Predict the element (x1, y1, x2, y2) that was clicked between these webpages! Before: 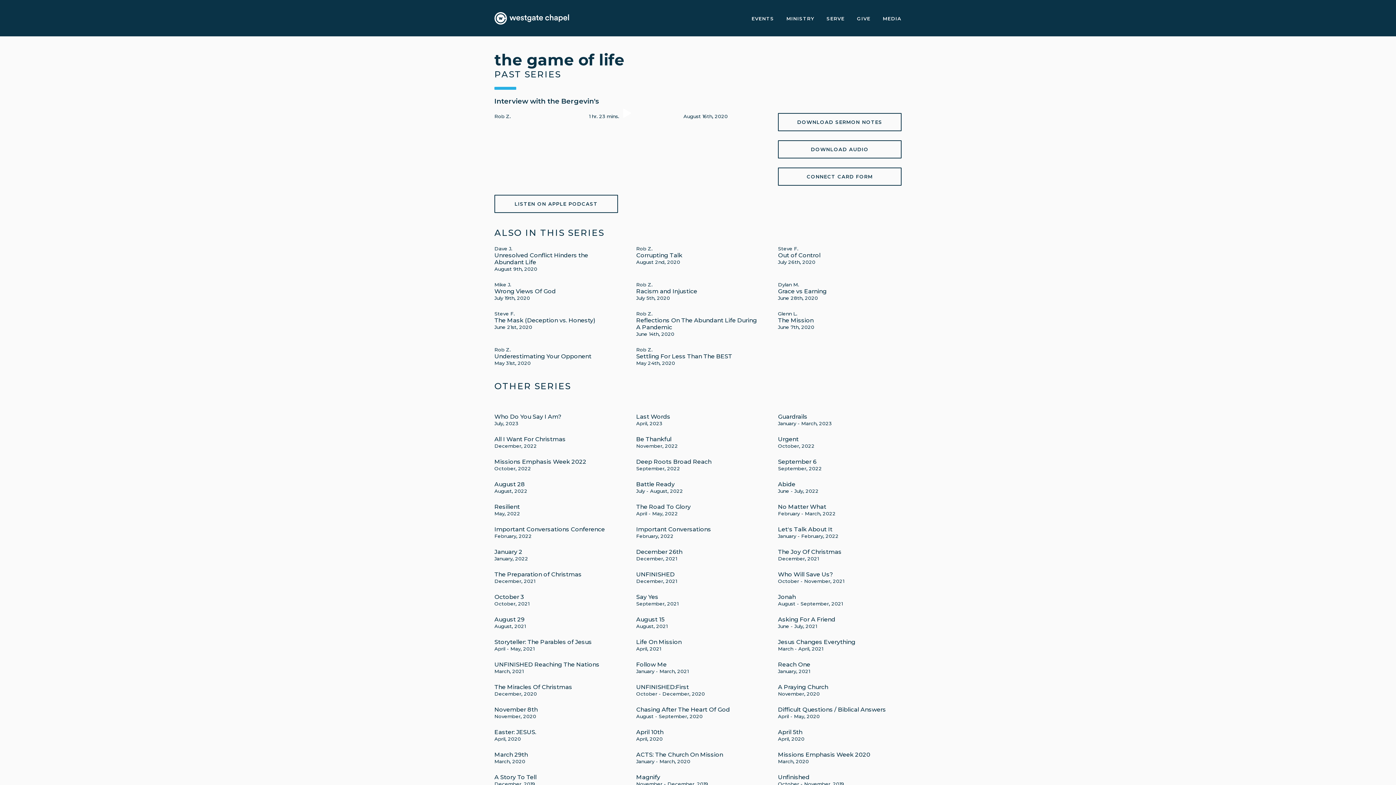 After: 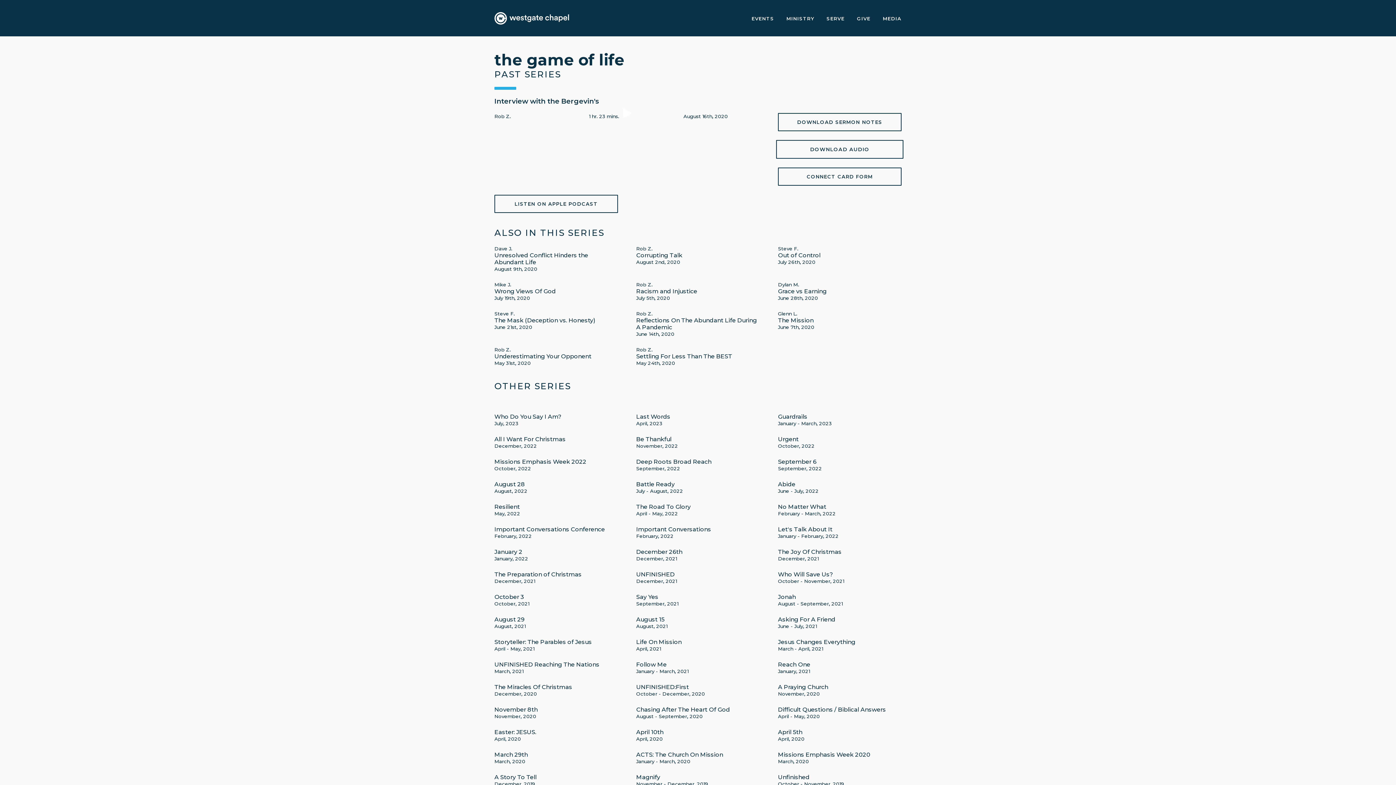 Action: bbox: (778, 140, 901, 158) label: DOWNLOAD AUDIO